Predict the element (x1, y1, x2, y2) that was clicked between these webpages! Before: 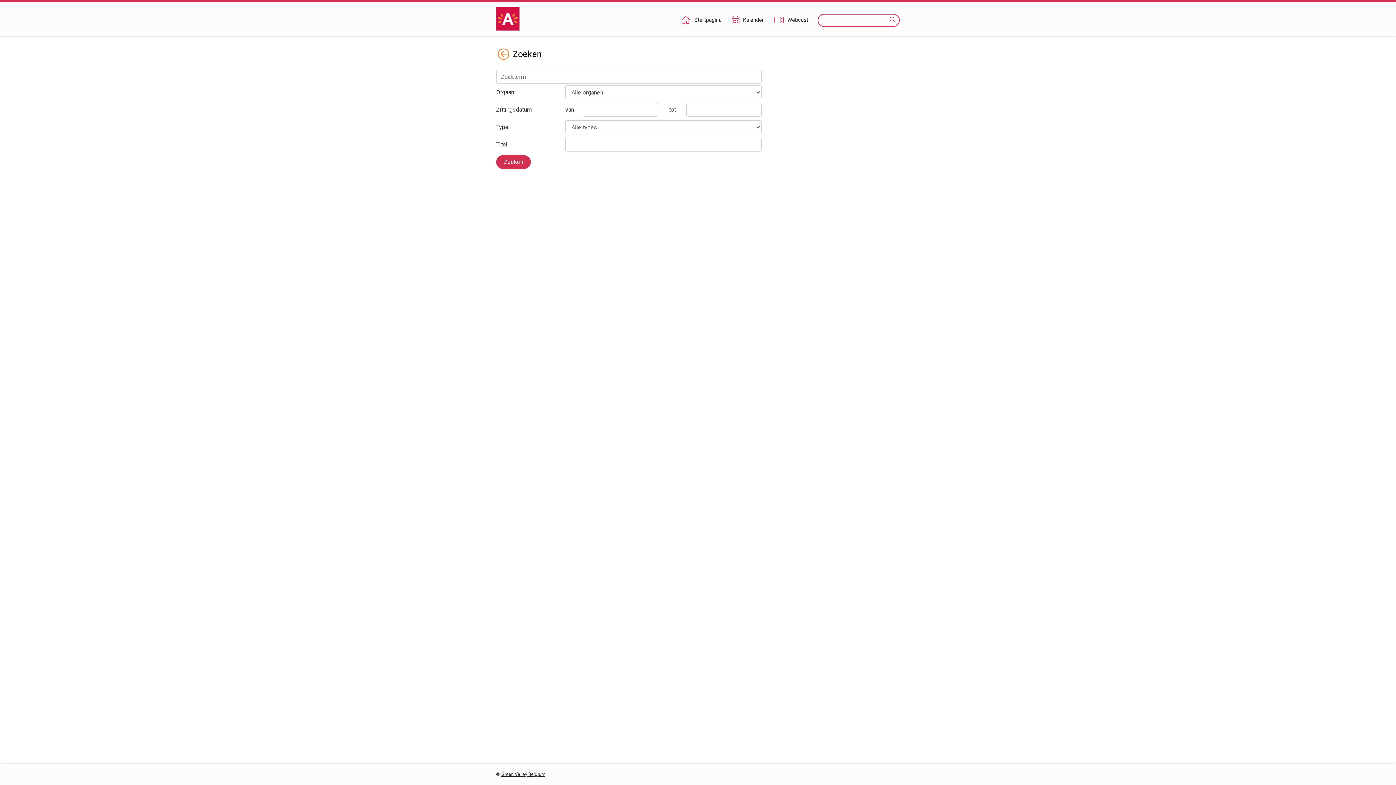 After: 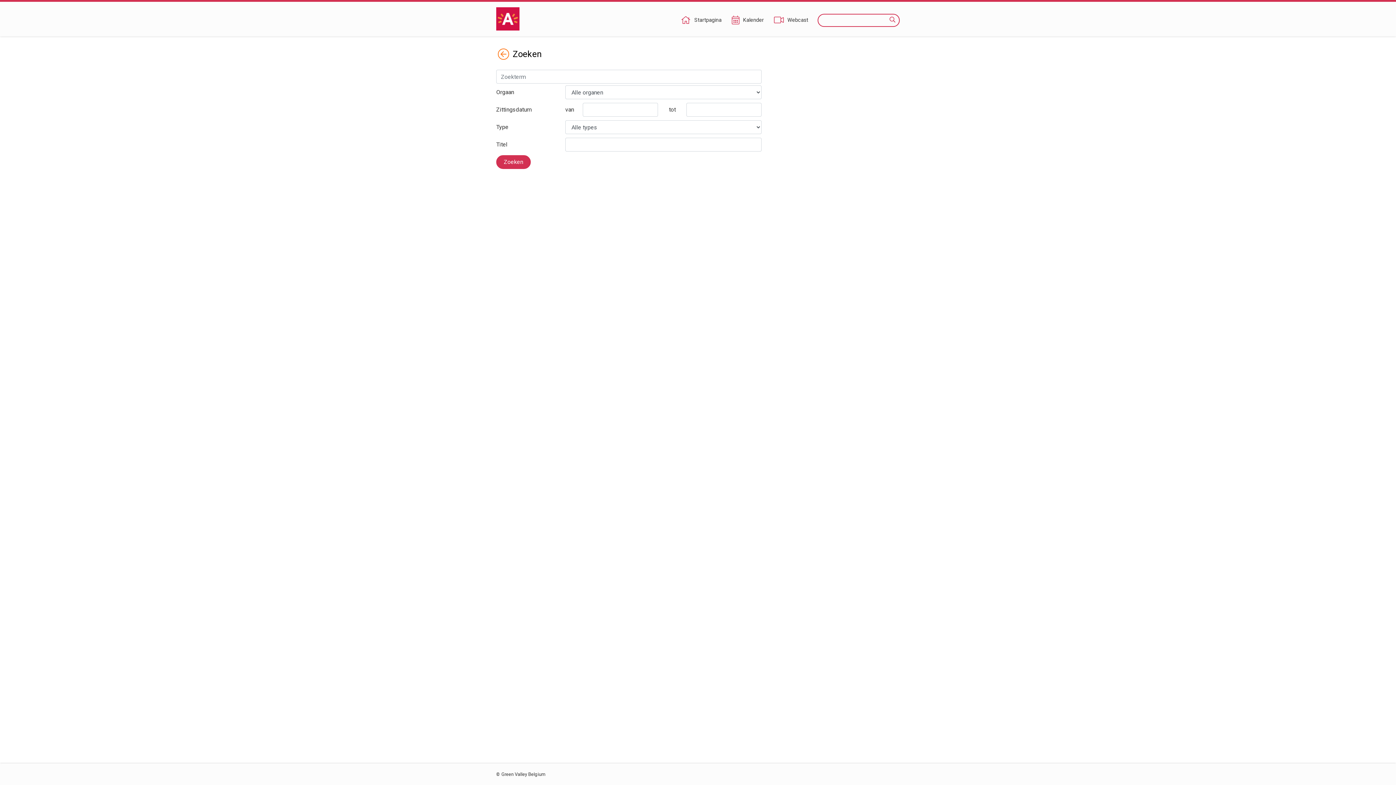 Action: bbox: (501, 772, 545, 777) label: Green Valley Belgium